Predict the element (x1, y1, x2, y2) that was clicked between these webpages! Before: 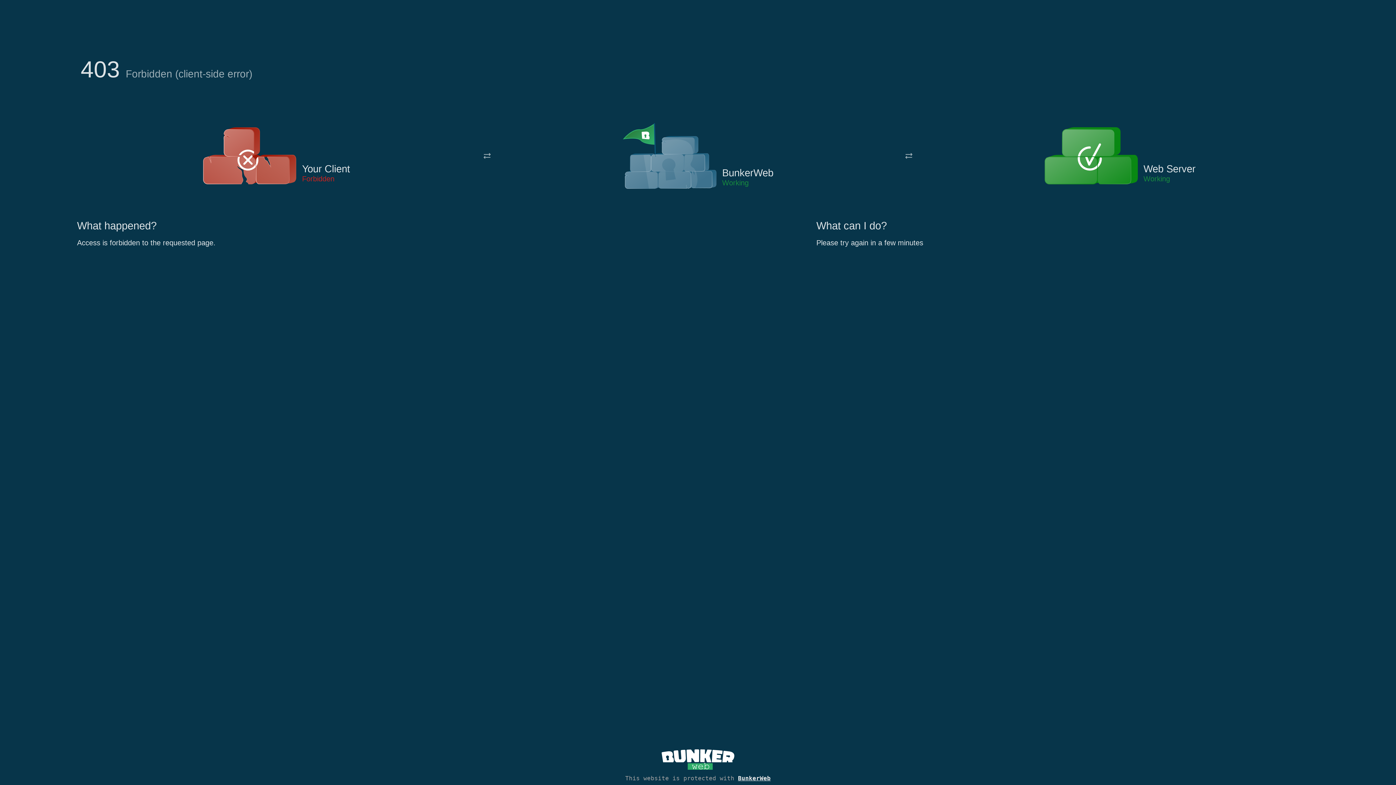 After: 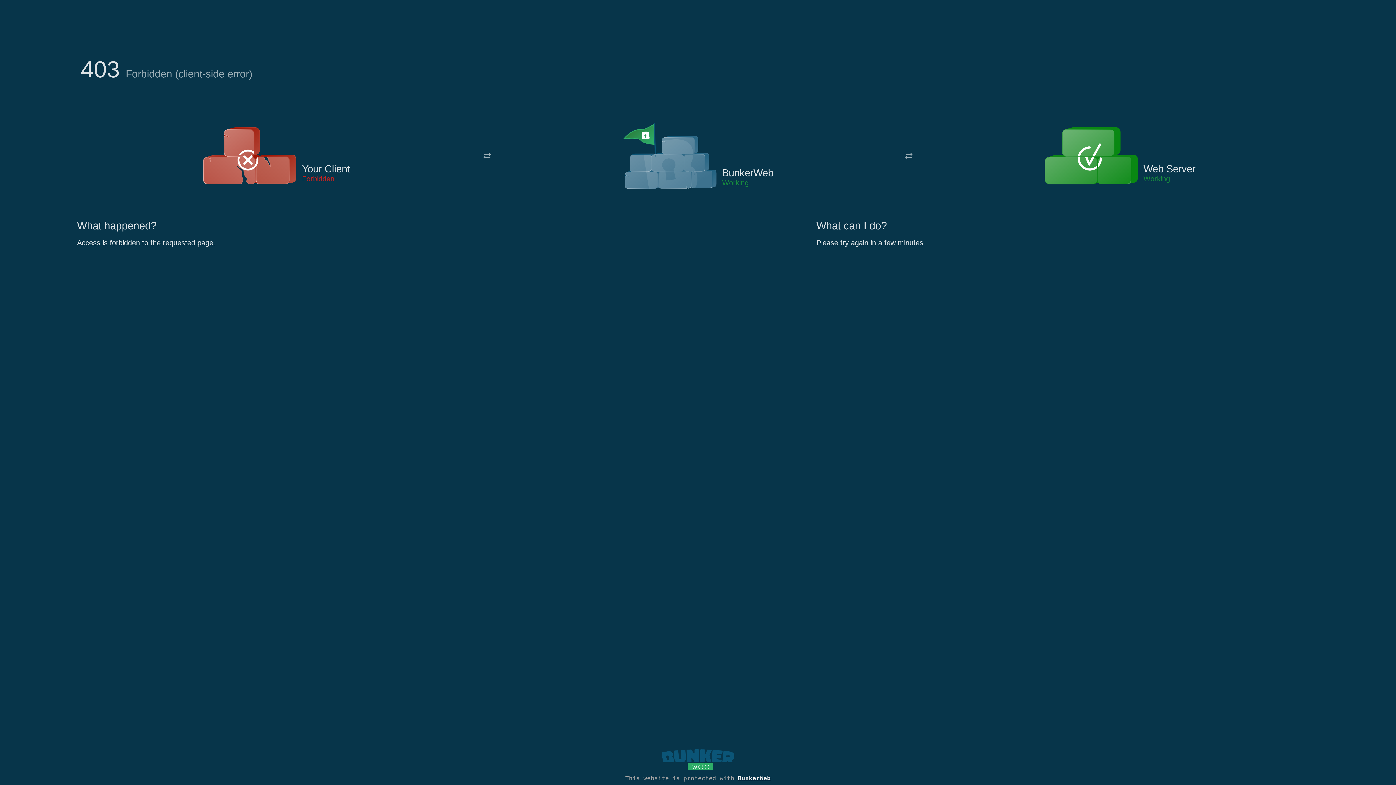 Action: bbox: (661, 765, 734, 773)